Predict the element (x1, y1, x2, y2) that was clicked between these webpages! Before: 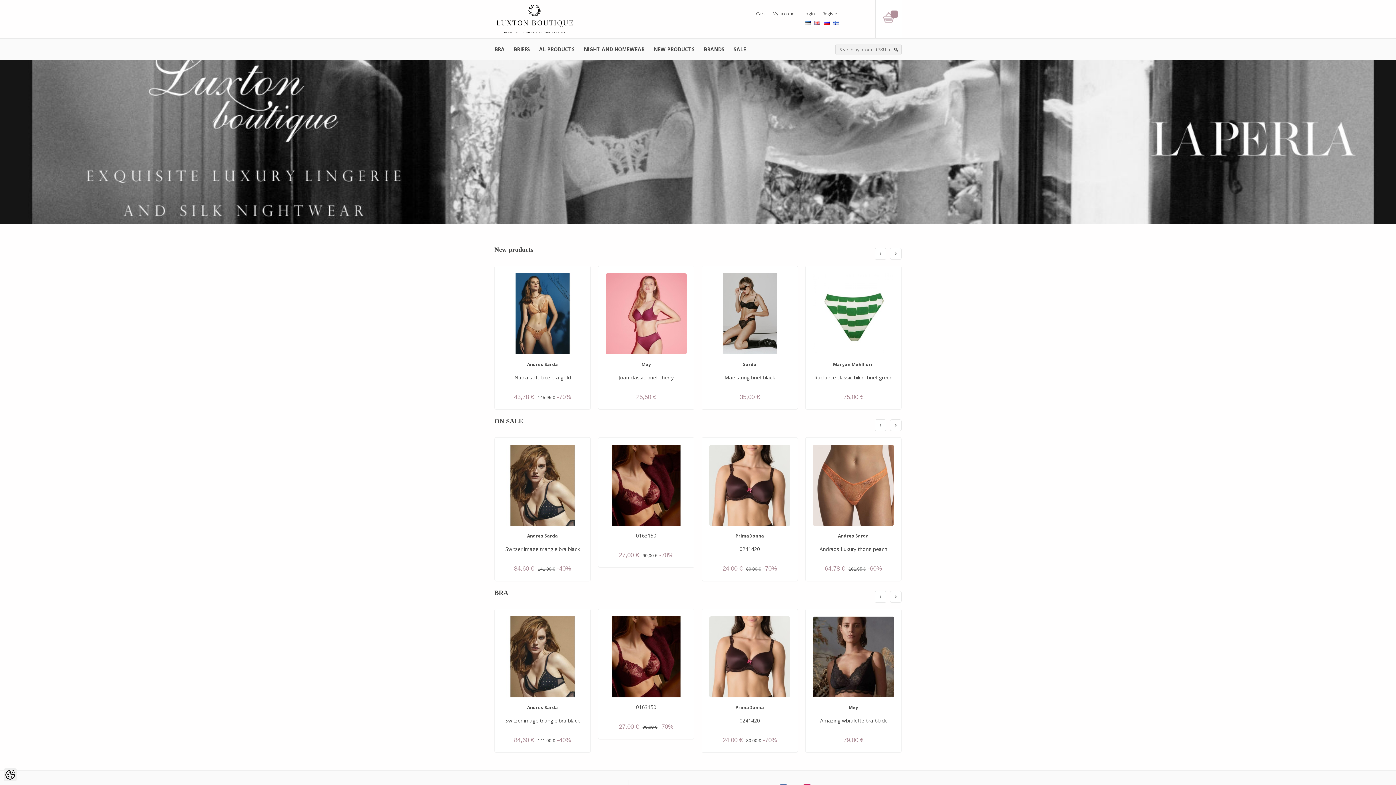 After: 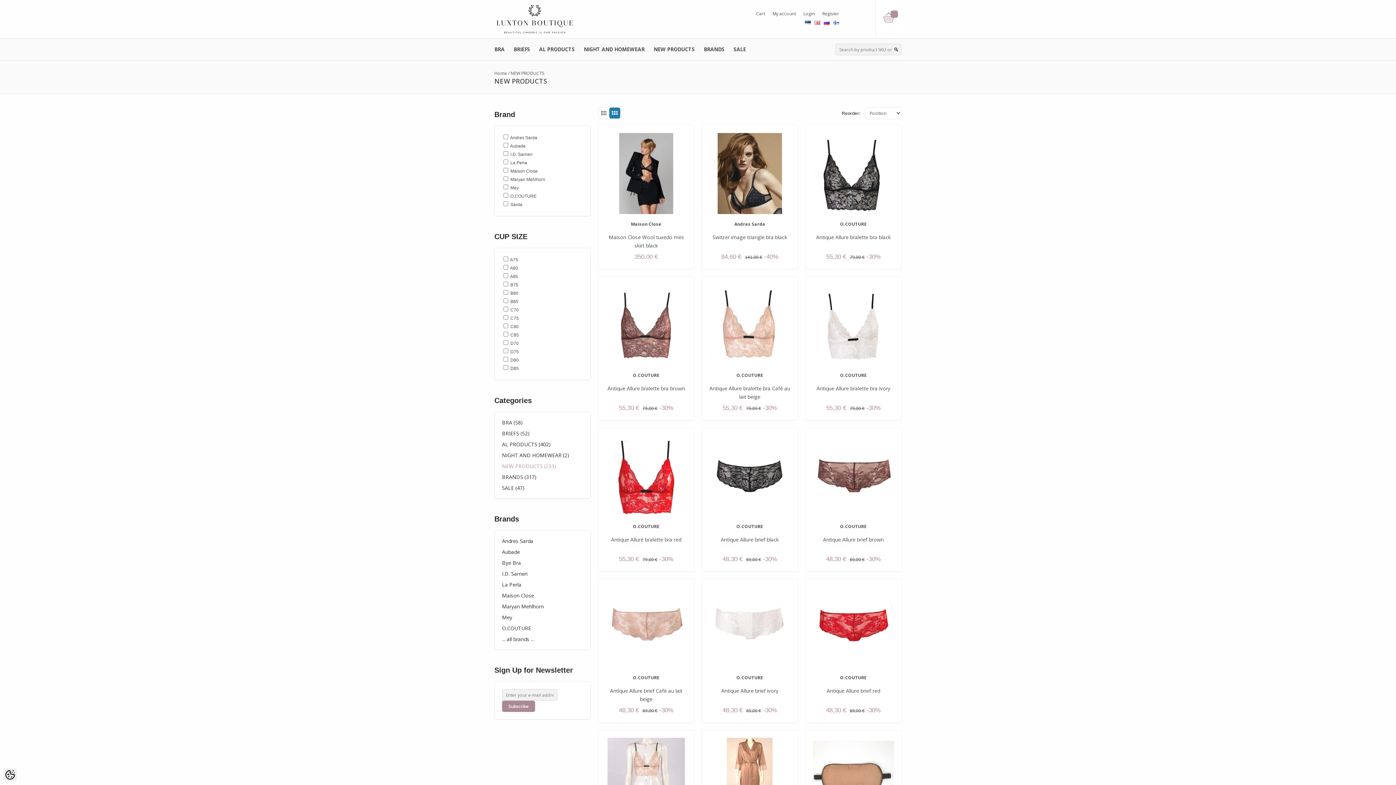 Action: bbox: (652, 38, 696, 60) label: NEW PRODUCTS